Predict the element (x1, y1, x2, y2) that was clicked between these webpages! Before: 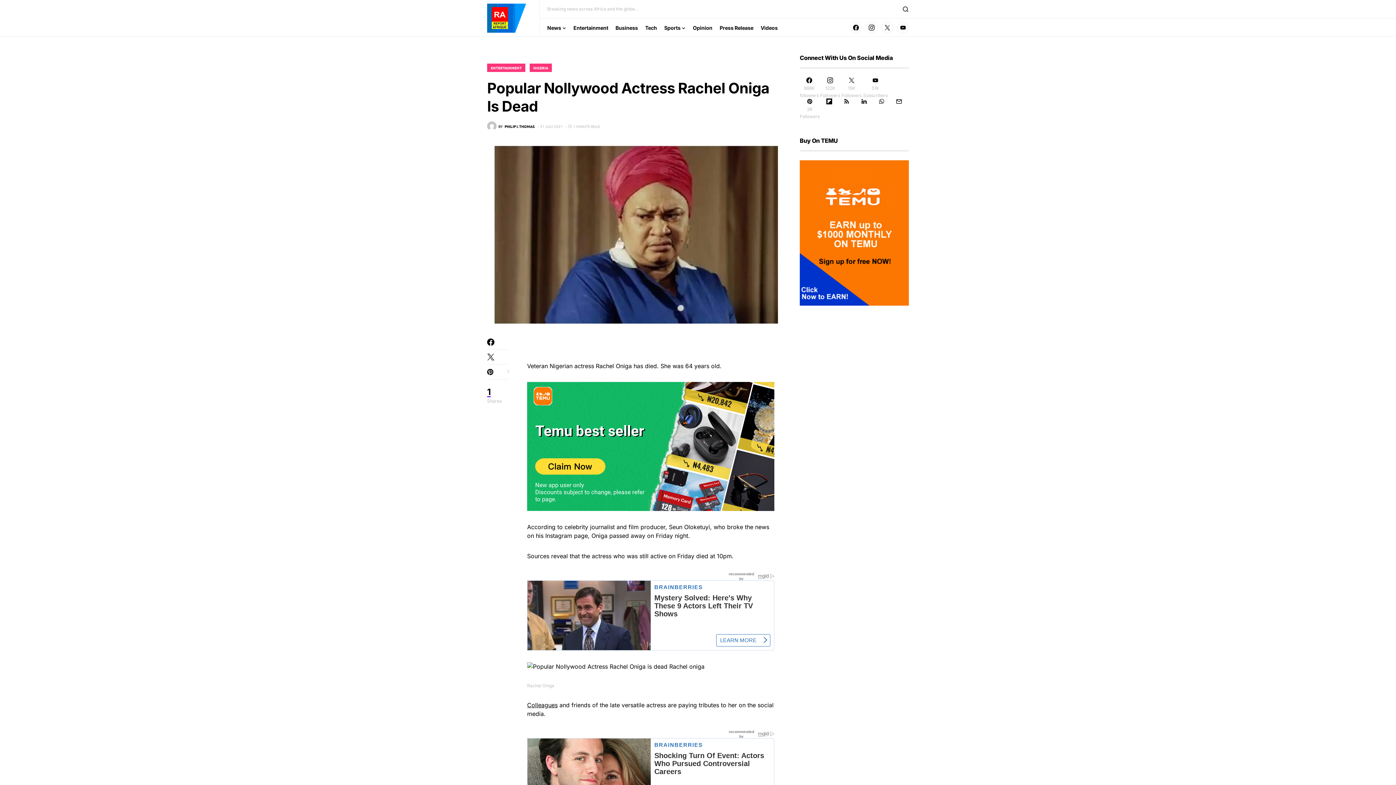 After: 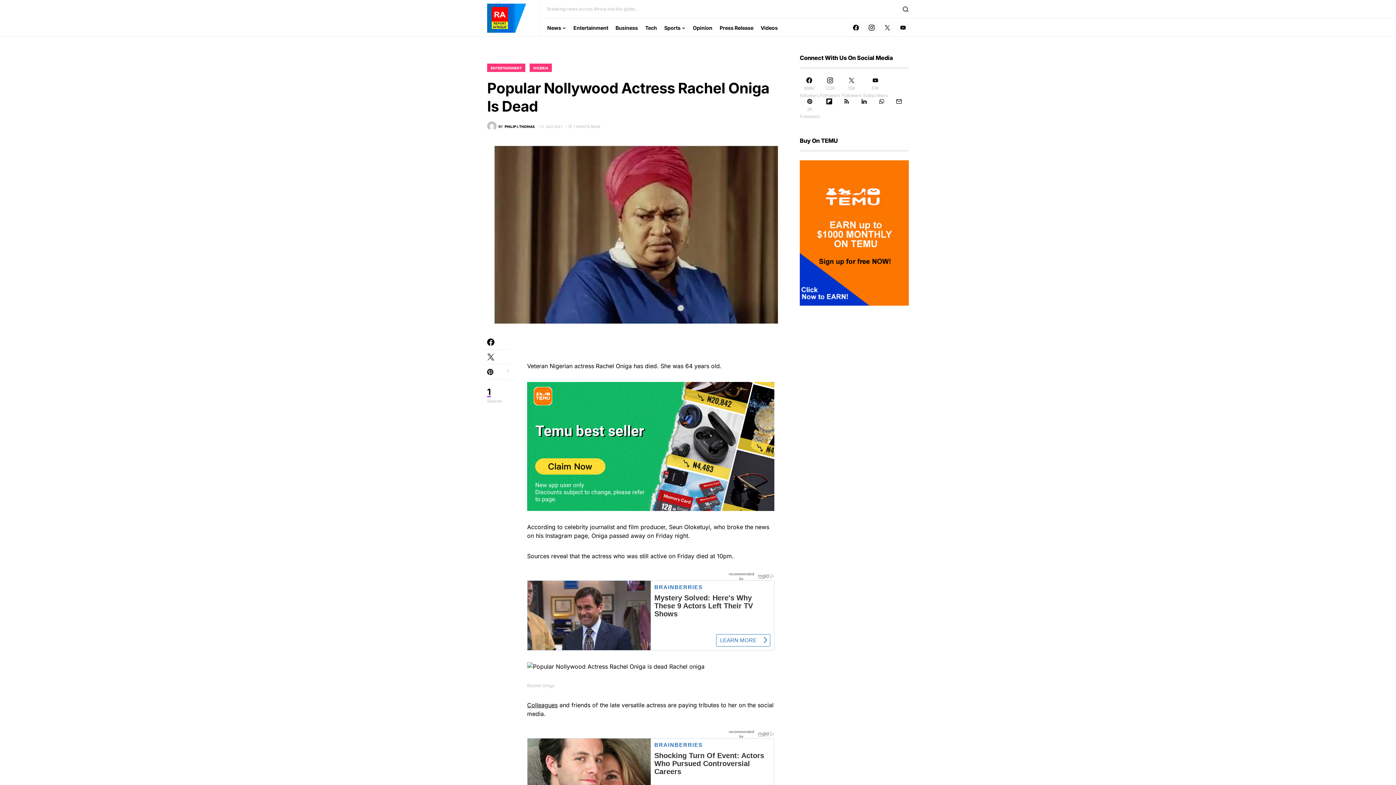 Action: bbox: (891, 98, 907, 118) label: Mail